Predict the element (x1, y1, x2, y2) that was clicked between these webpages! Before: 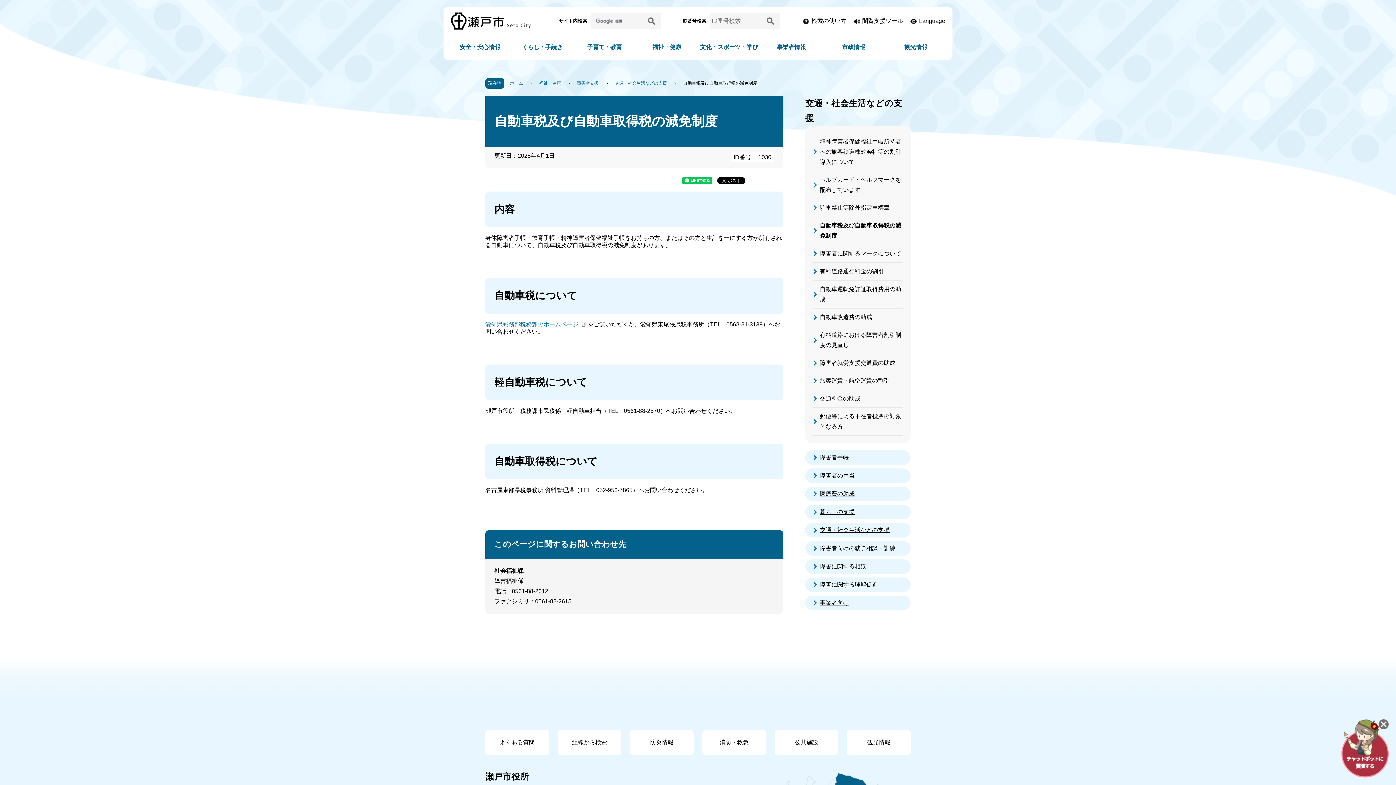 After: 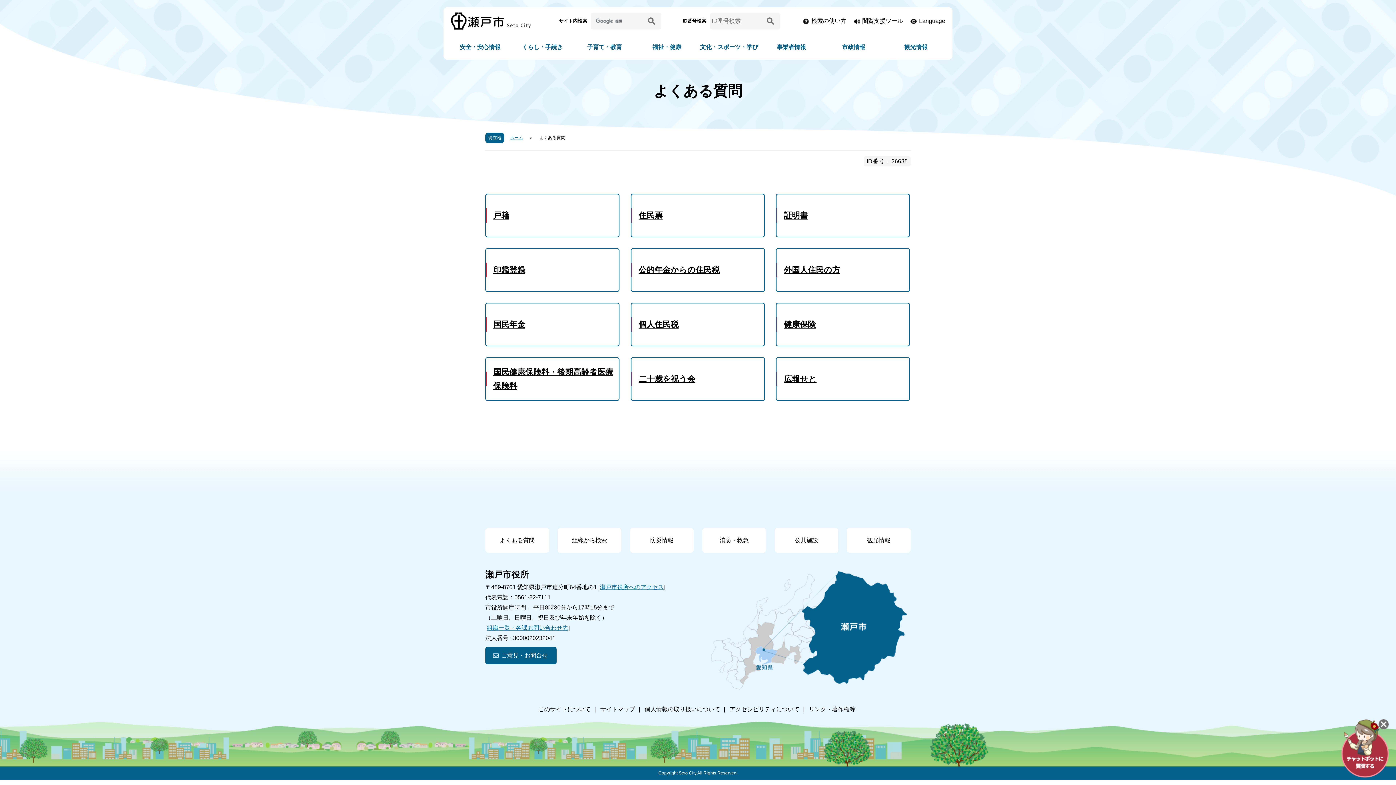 Action: bbox: (485, 730, 549, 755) label: よくある質問